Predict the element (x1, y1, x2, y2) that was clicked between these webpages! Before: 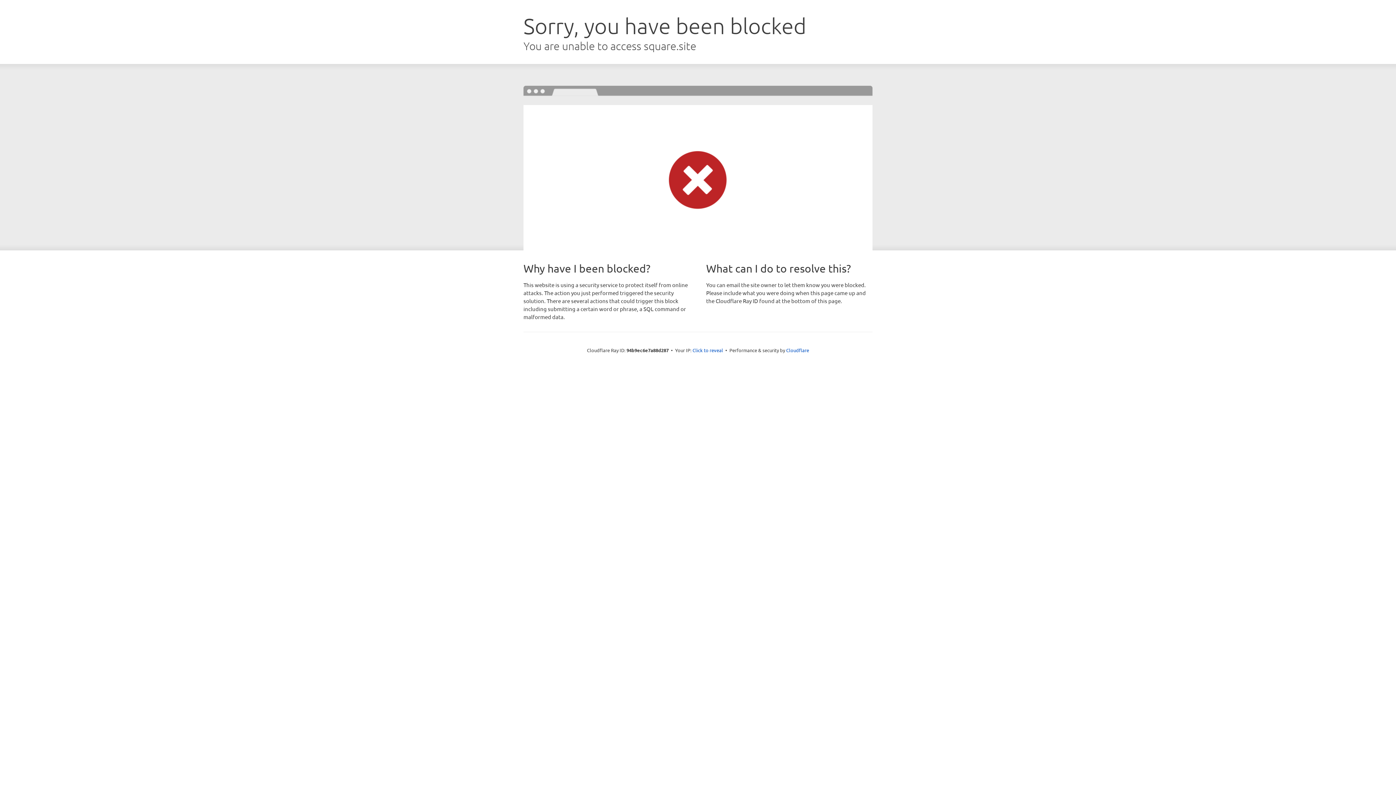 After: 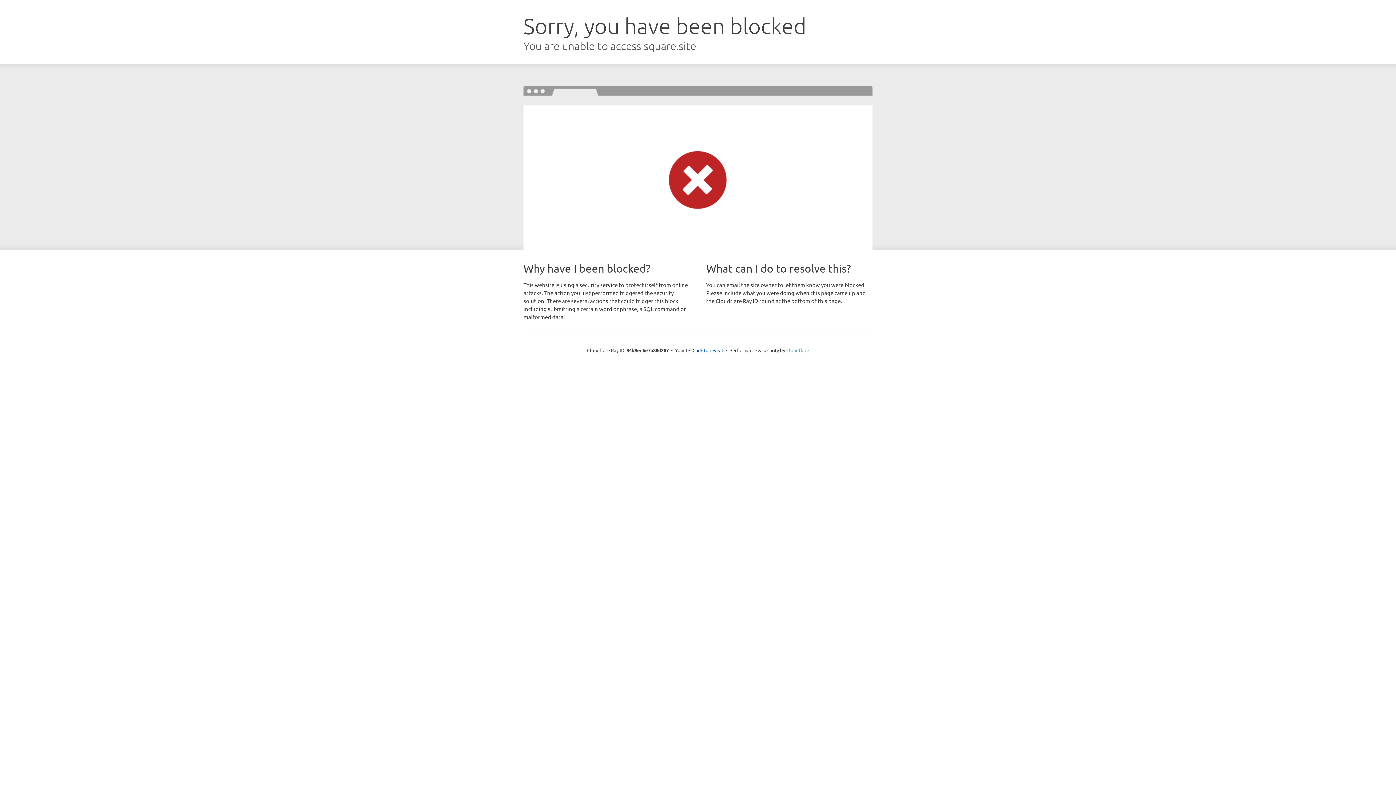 Action: bbox: (786, 347, 809, 353) label: Cloudflare